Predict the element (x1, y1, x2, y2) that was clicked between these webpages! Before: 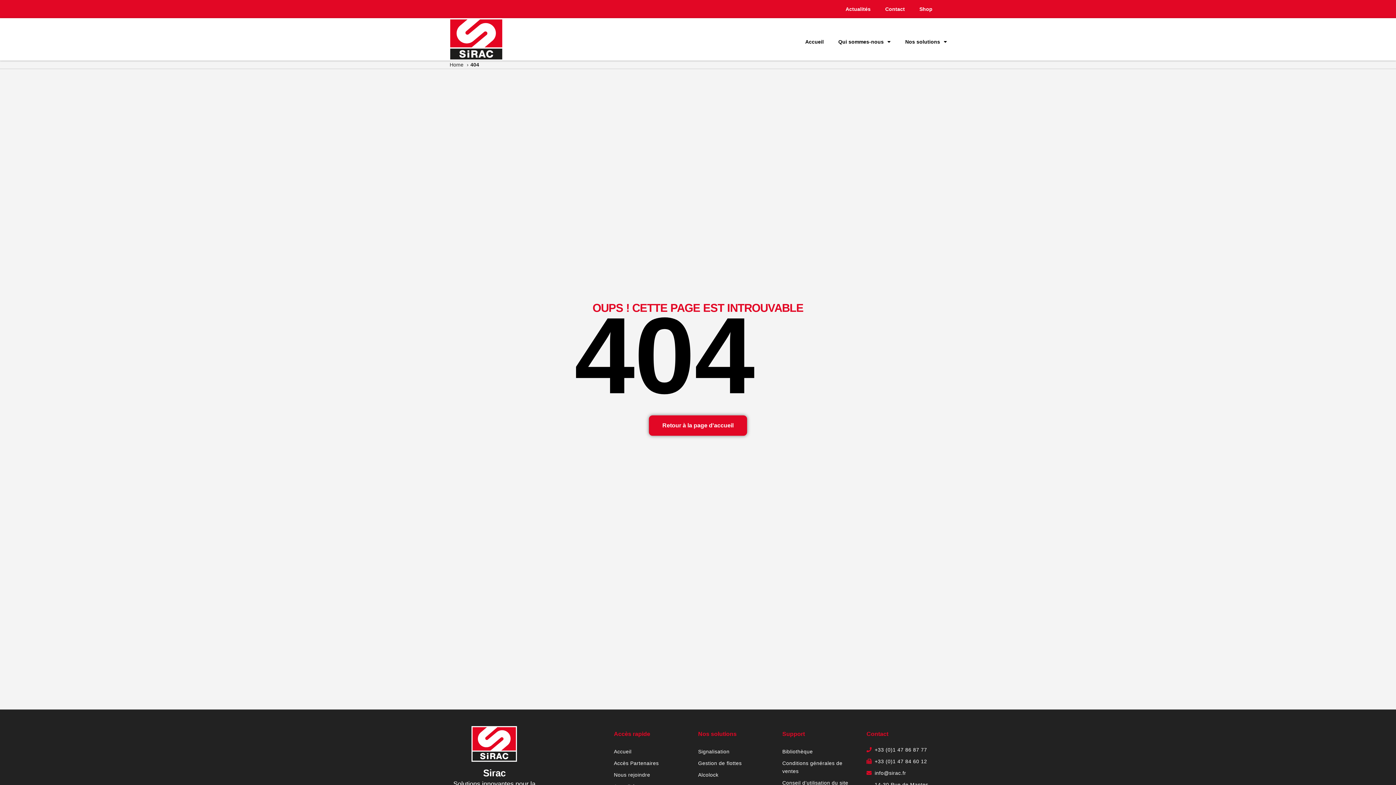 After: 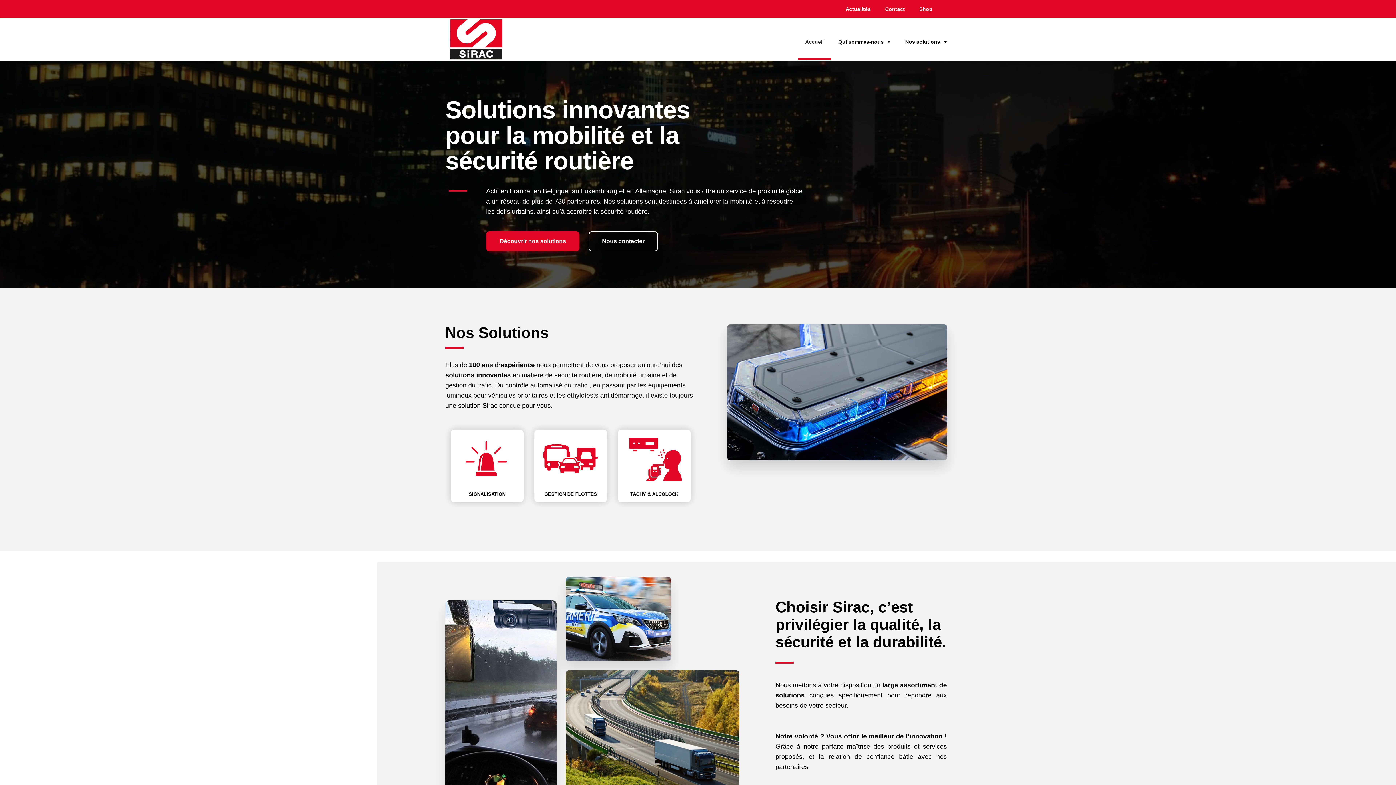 Action: label: Accueil bbox: (614, 746, 691, 757)